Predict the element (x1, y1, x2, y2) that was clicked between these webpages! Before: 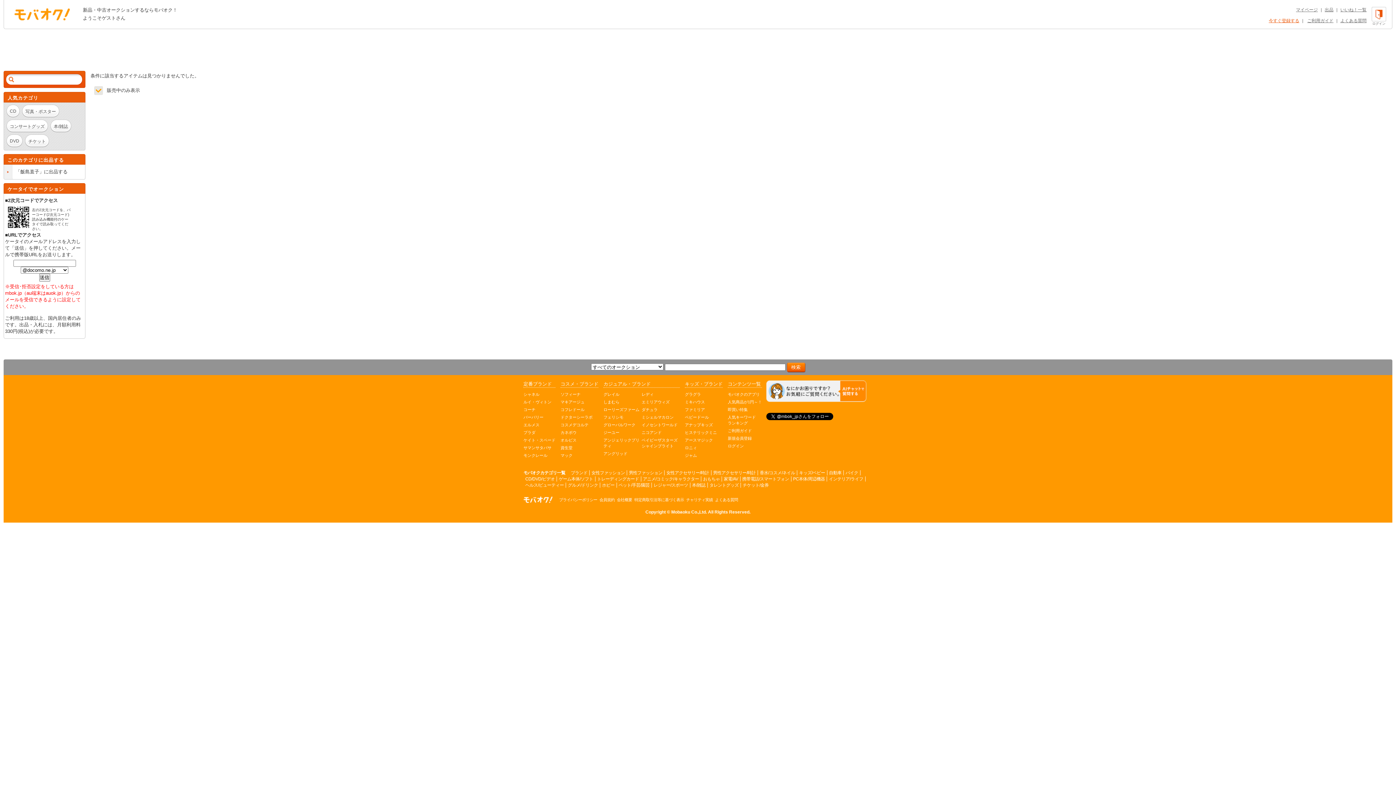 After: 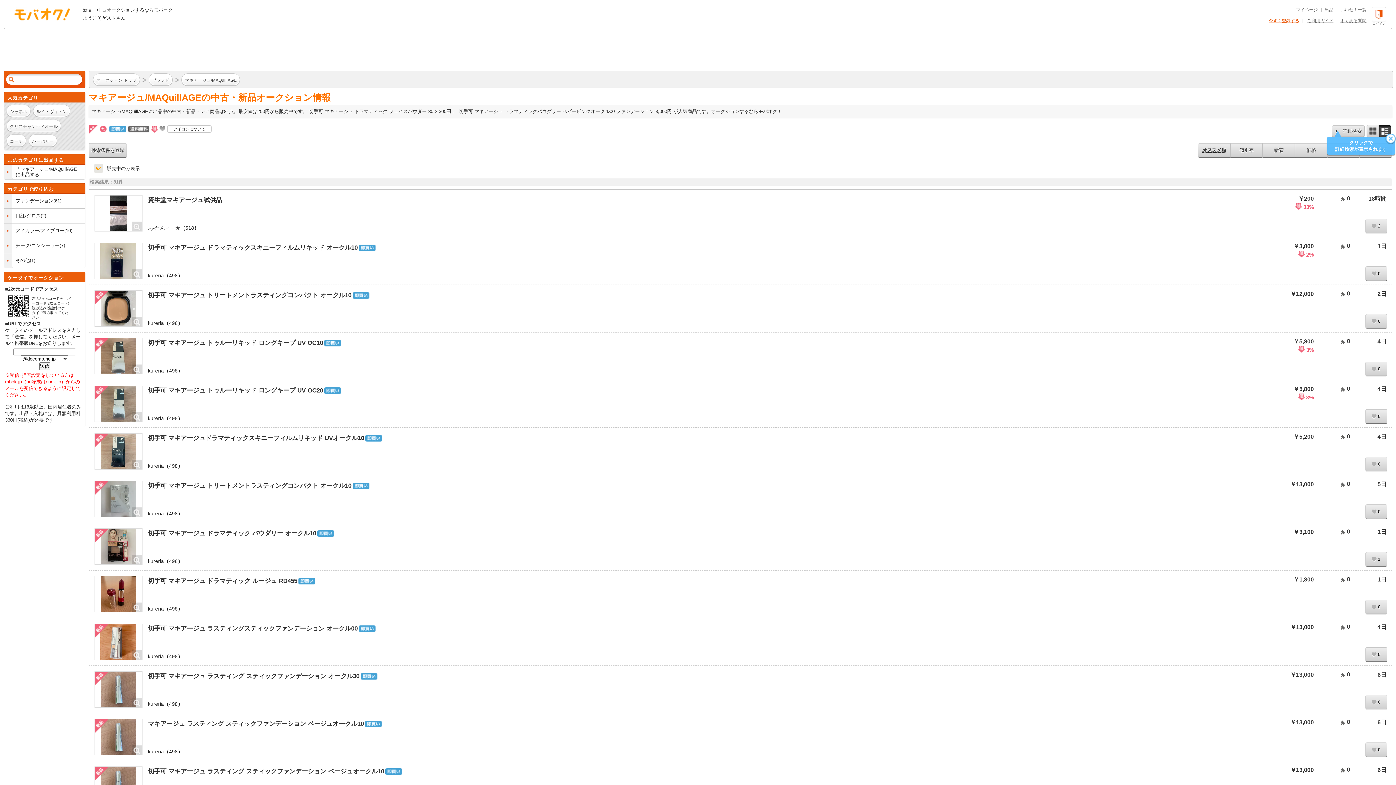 Action: label: マキアージュ bbox: (560, 400, 584, 404)